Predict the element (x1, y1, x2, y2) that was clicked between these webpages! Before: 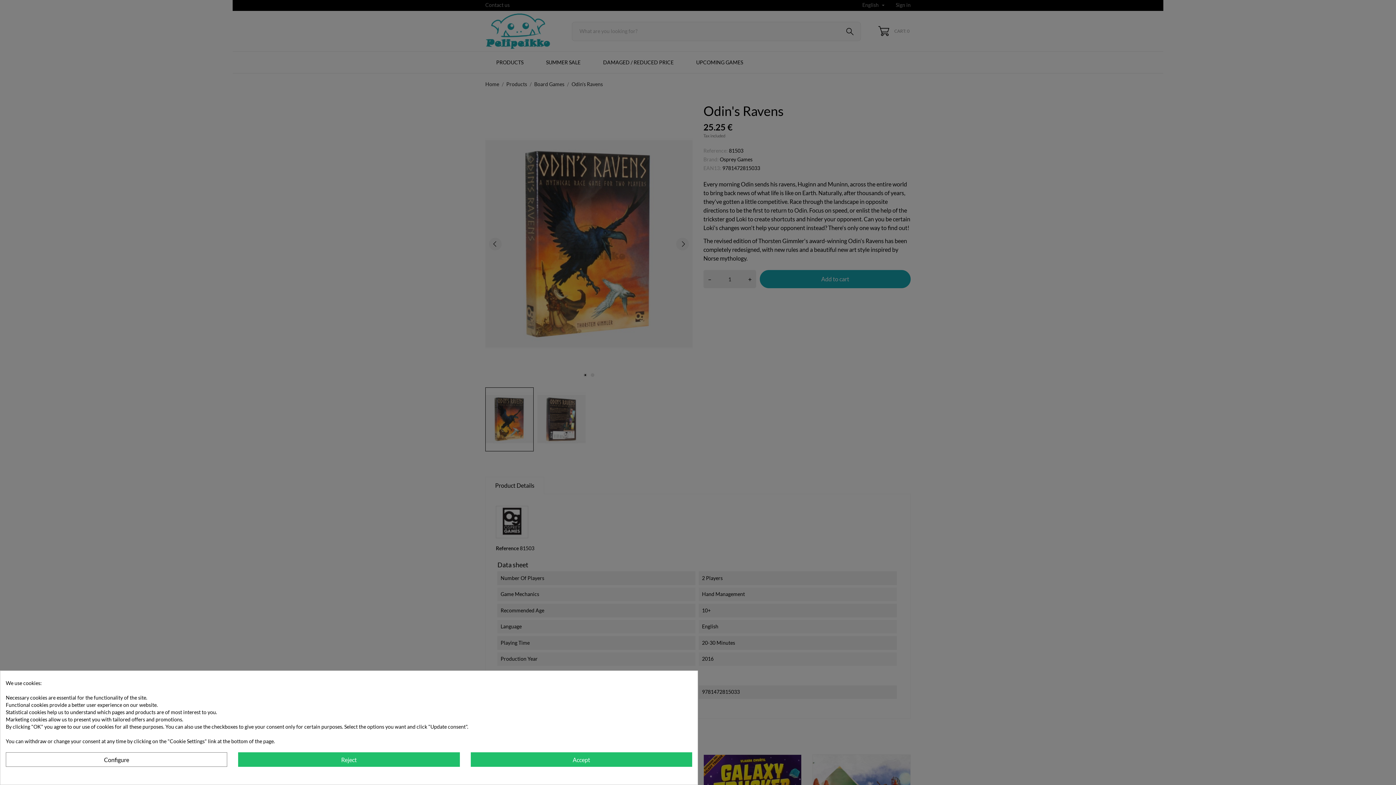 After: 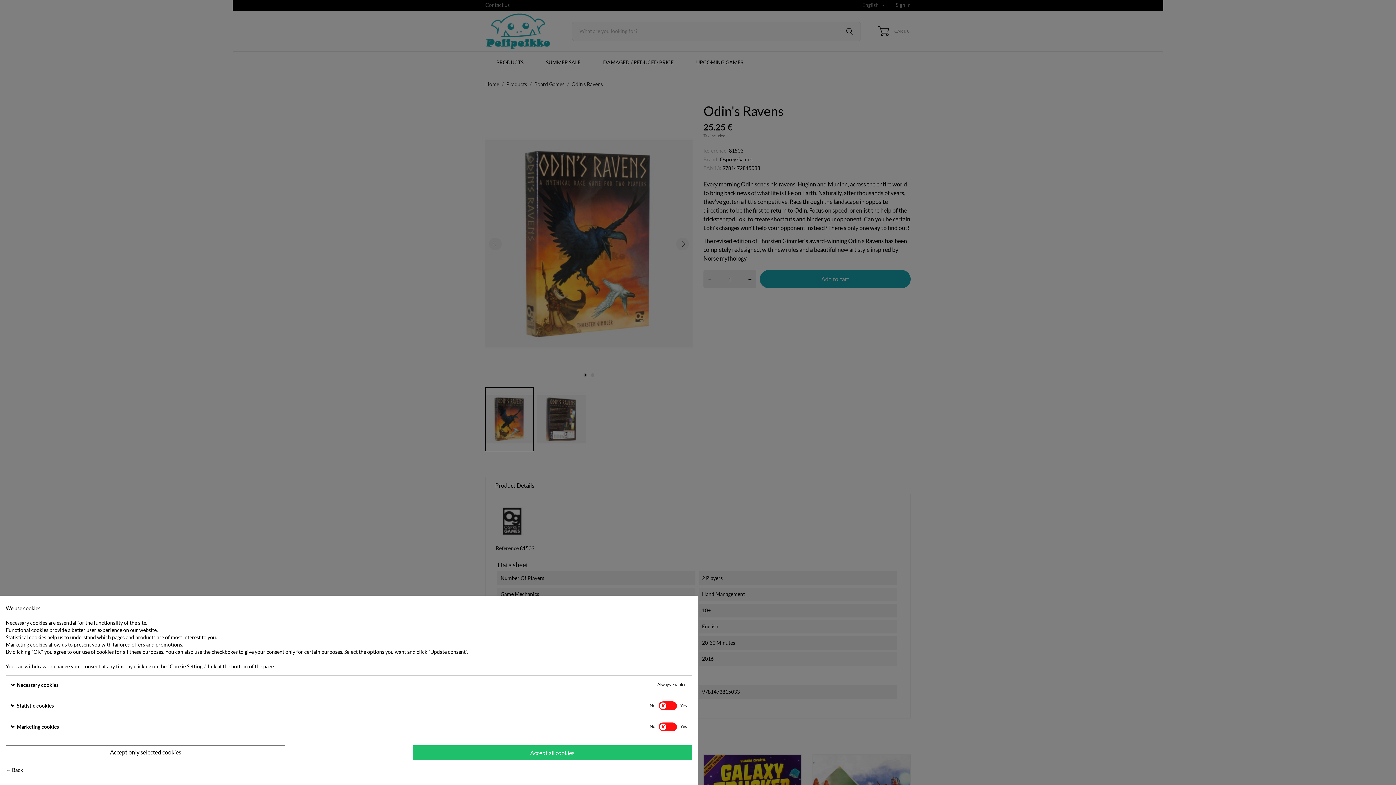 Action: bbox: (5, 752, 227, 767) label: Configure